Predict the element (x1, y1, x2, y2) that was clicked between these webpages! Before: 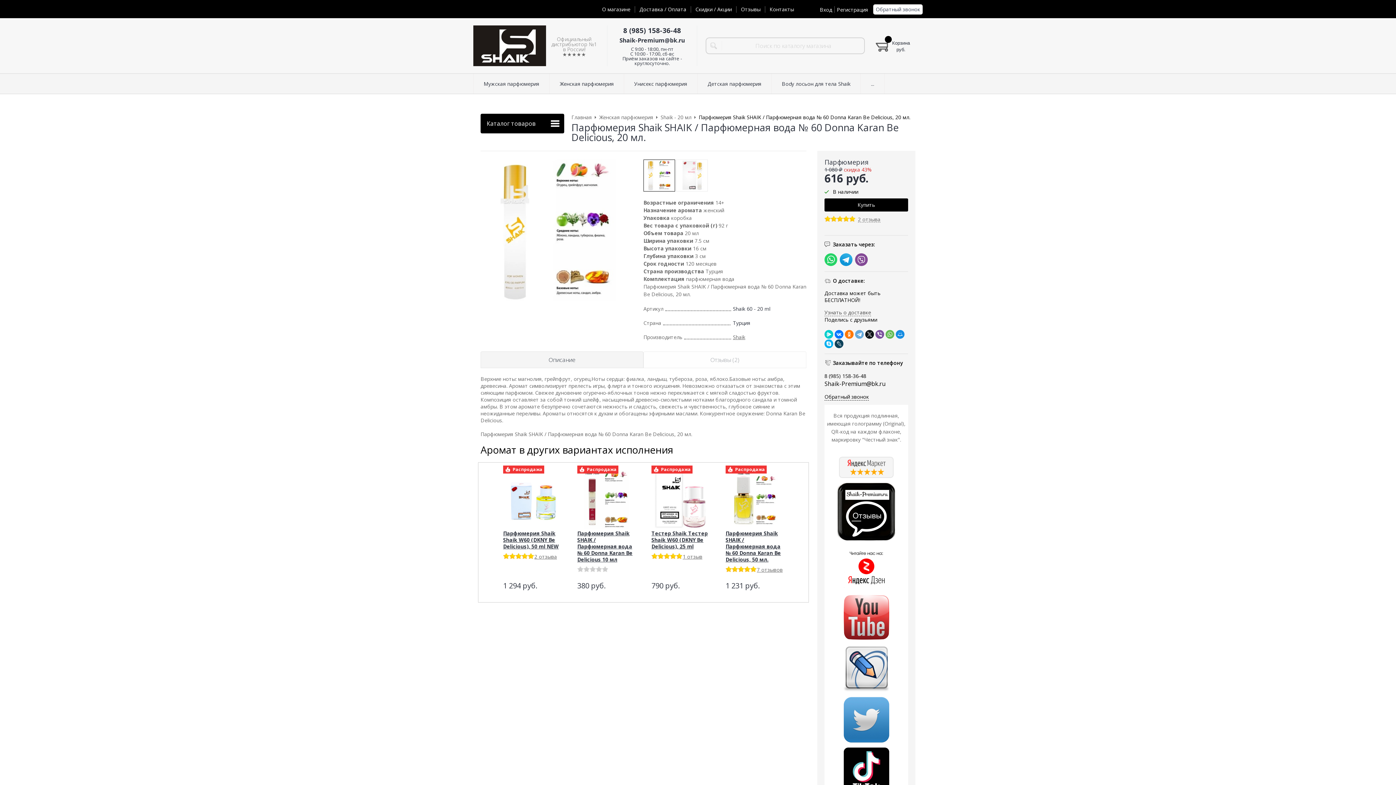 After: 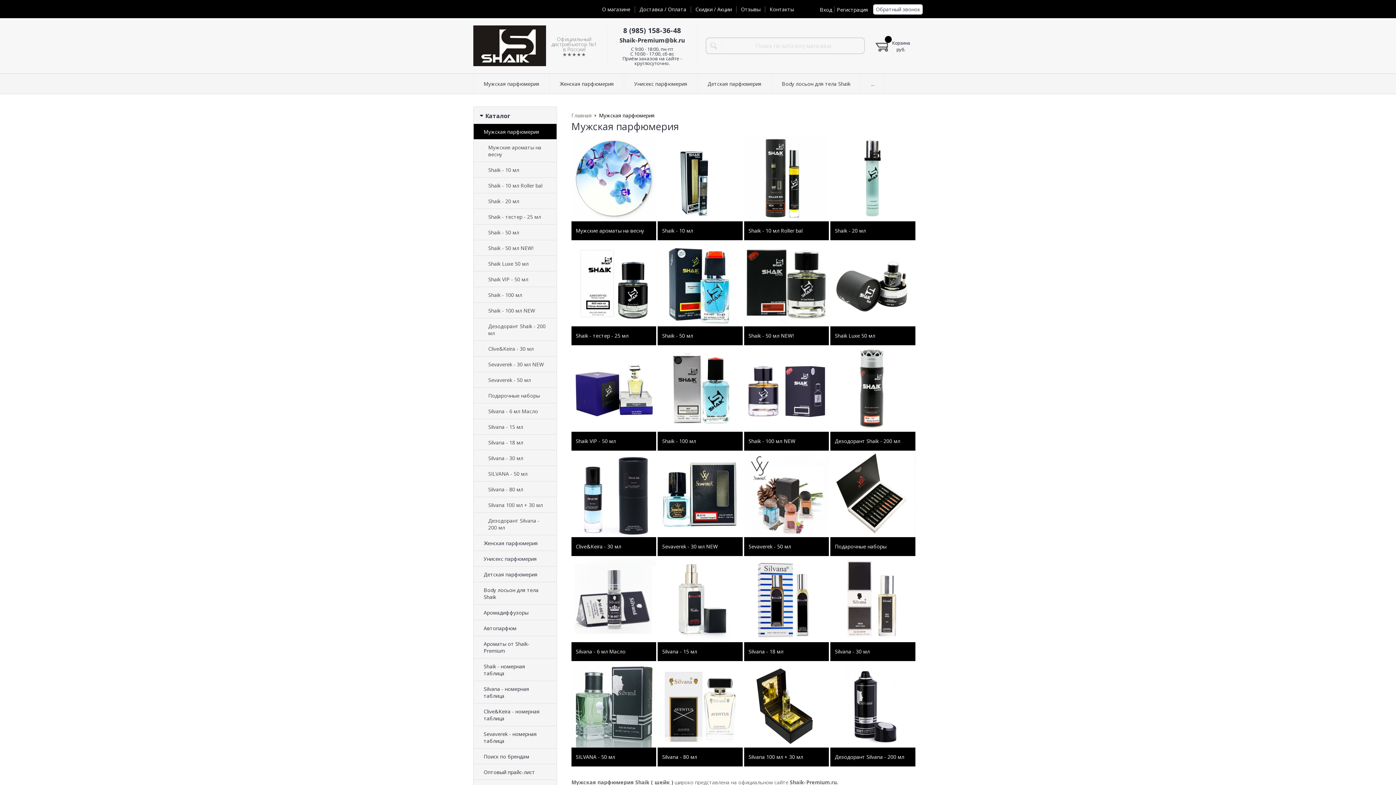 Action: label: Мужская парфюмерия bbox: (473, 73, 549, 93)